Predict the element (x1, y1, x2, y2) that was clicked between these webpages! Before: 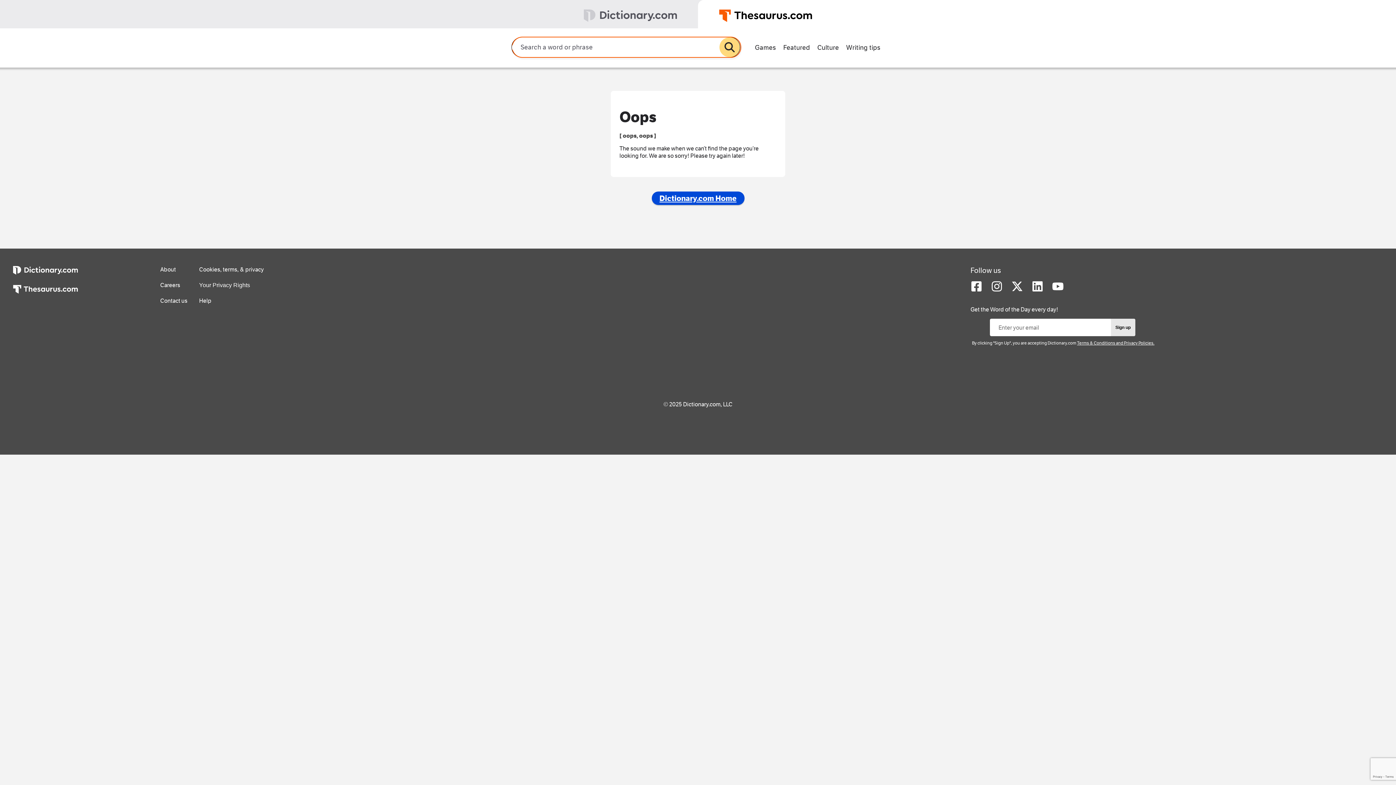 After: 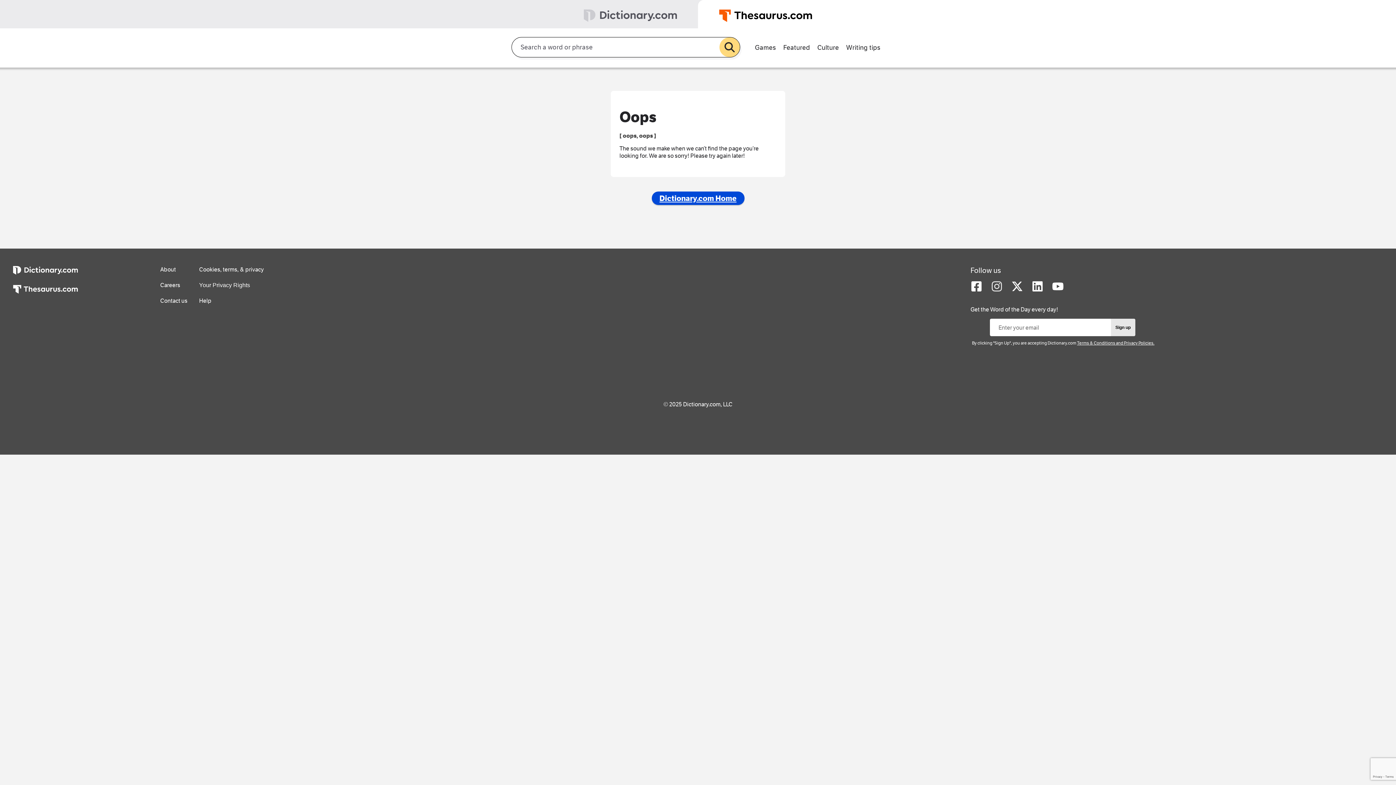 Action: bbox: (991, 286, 1002, 293)